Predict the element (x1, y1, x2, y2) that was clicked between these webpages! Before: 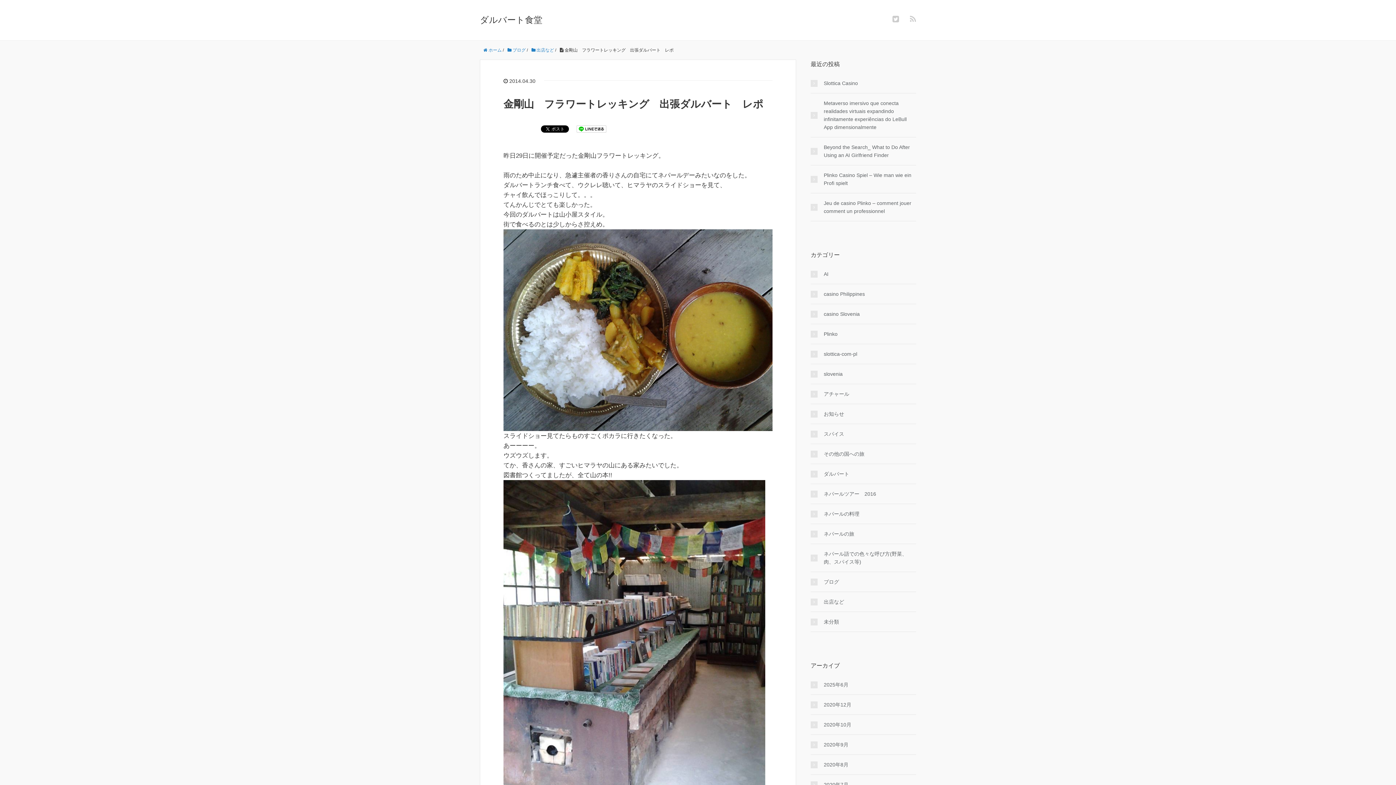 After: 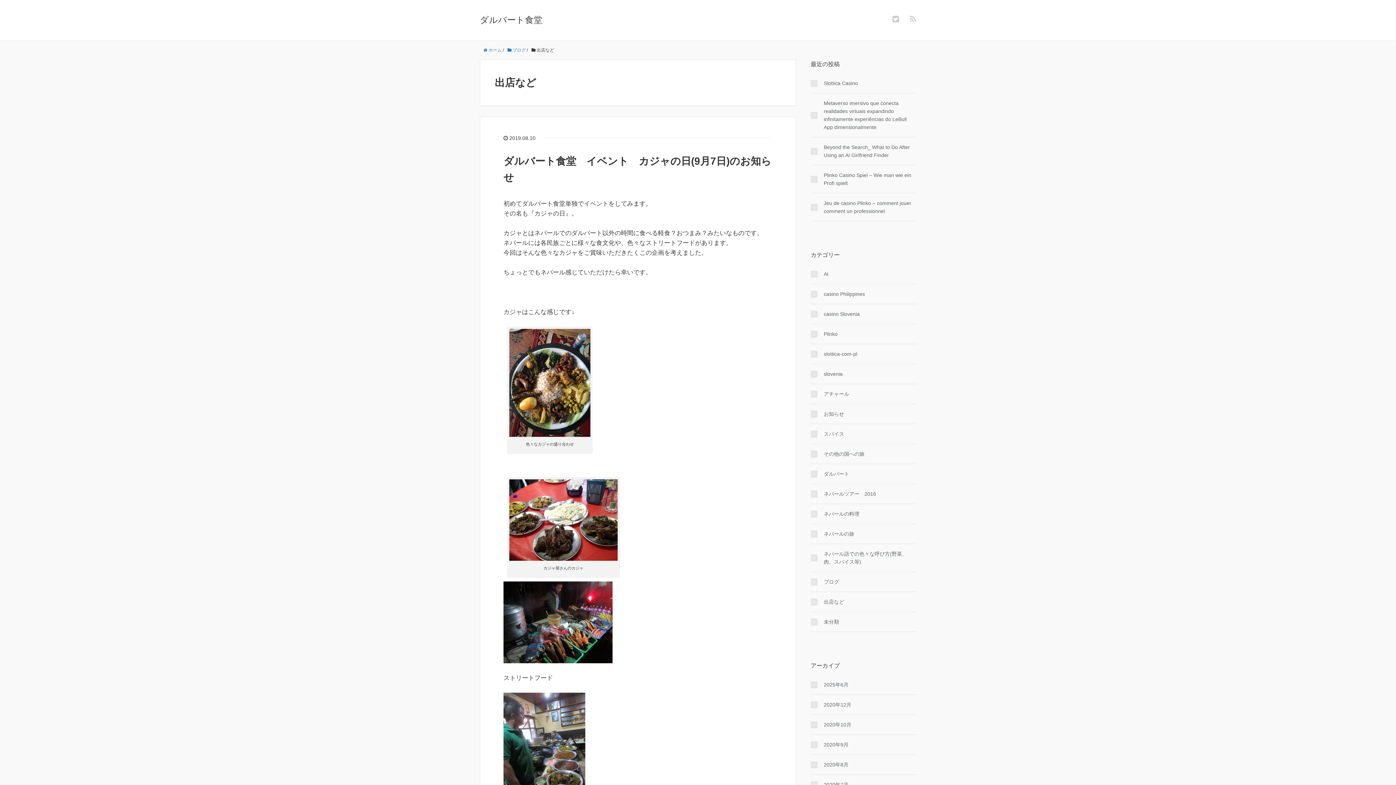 Action: label:  出店など bbox: (531, 47, 554, 52)